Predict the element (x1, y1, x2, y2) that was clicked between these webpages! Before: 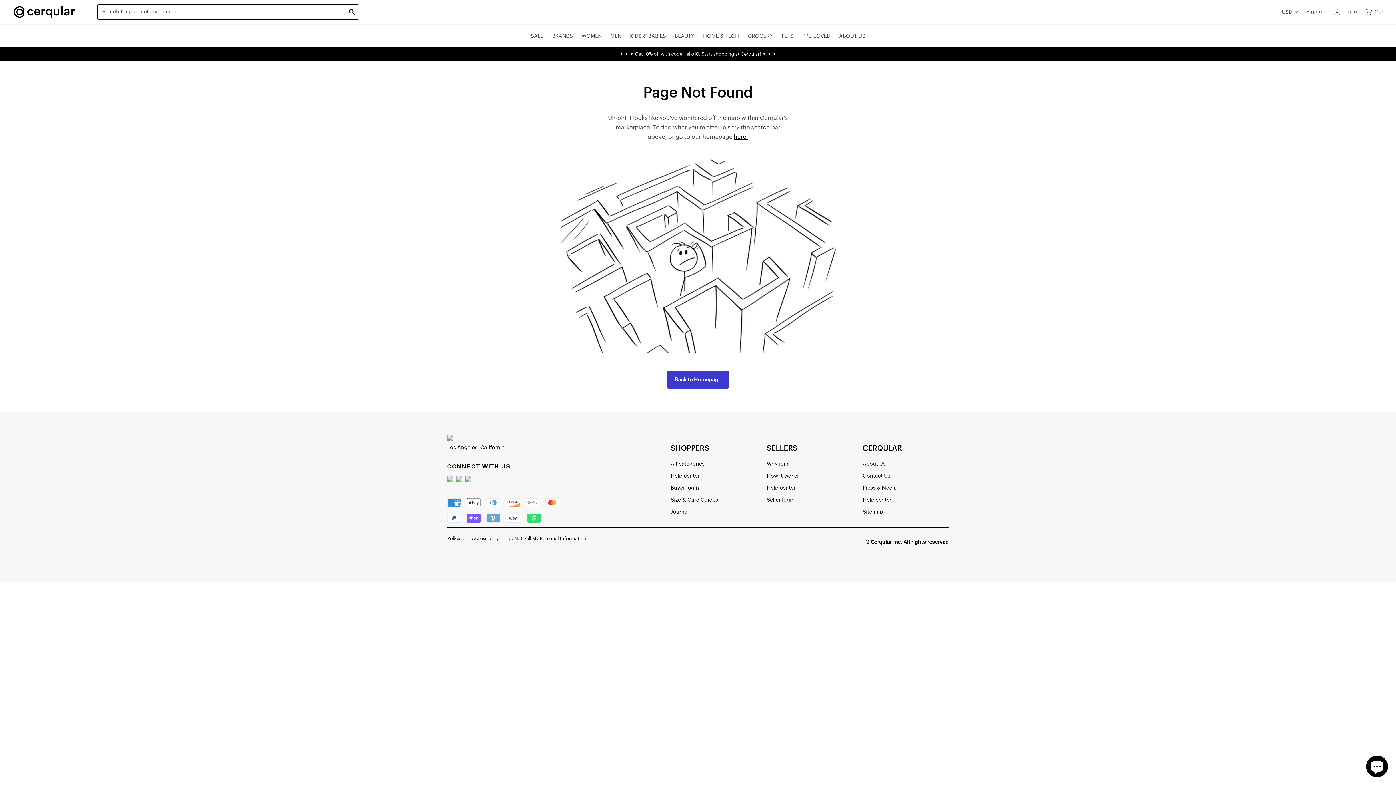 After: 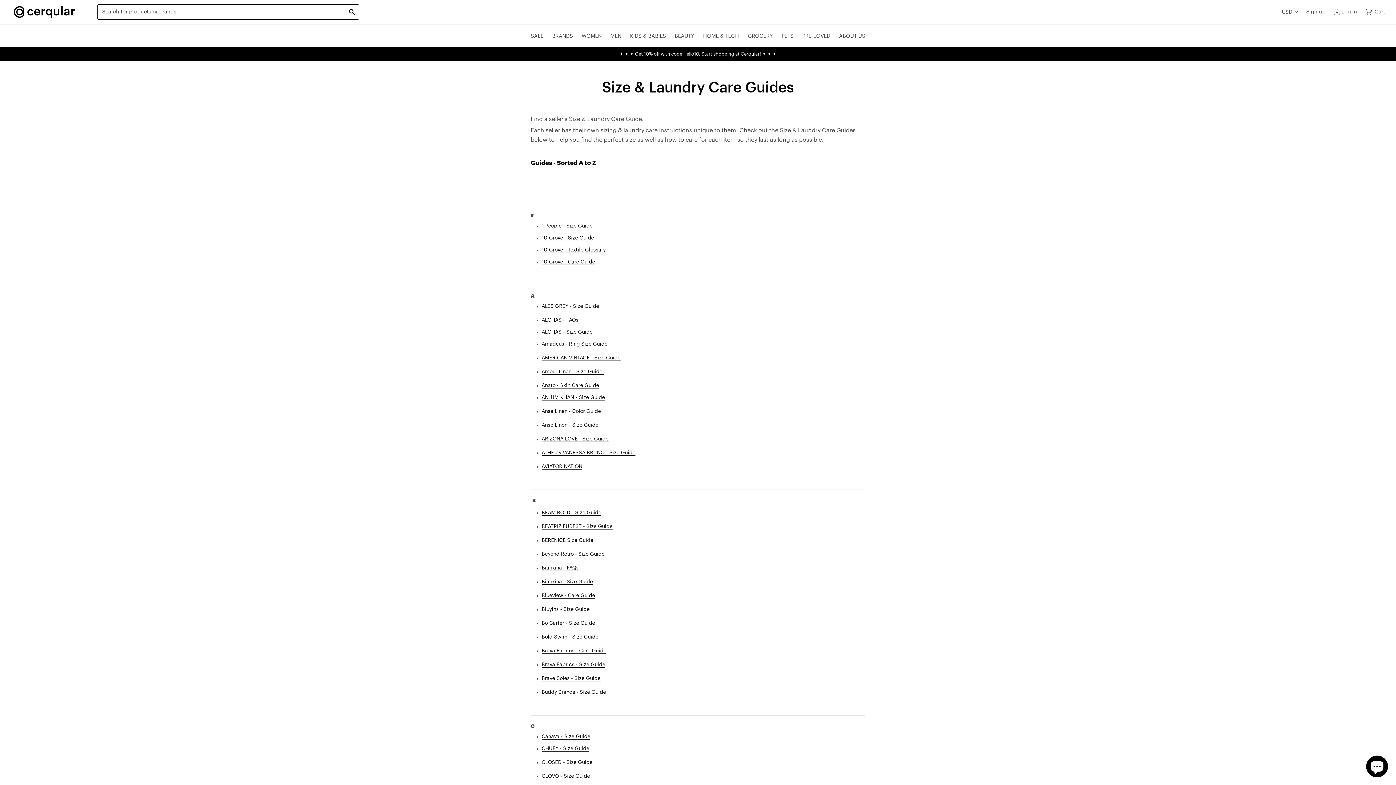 Action: label: Size & Care Guides bbox: (670, 496, 741, 504)